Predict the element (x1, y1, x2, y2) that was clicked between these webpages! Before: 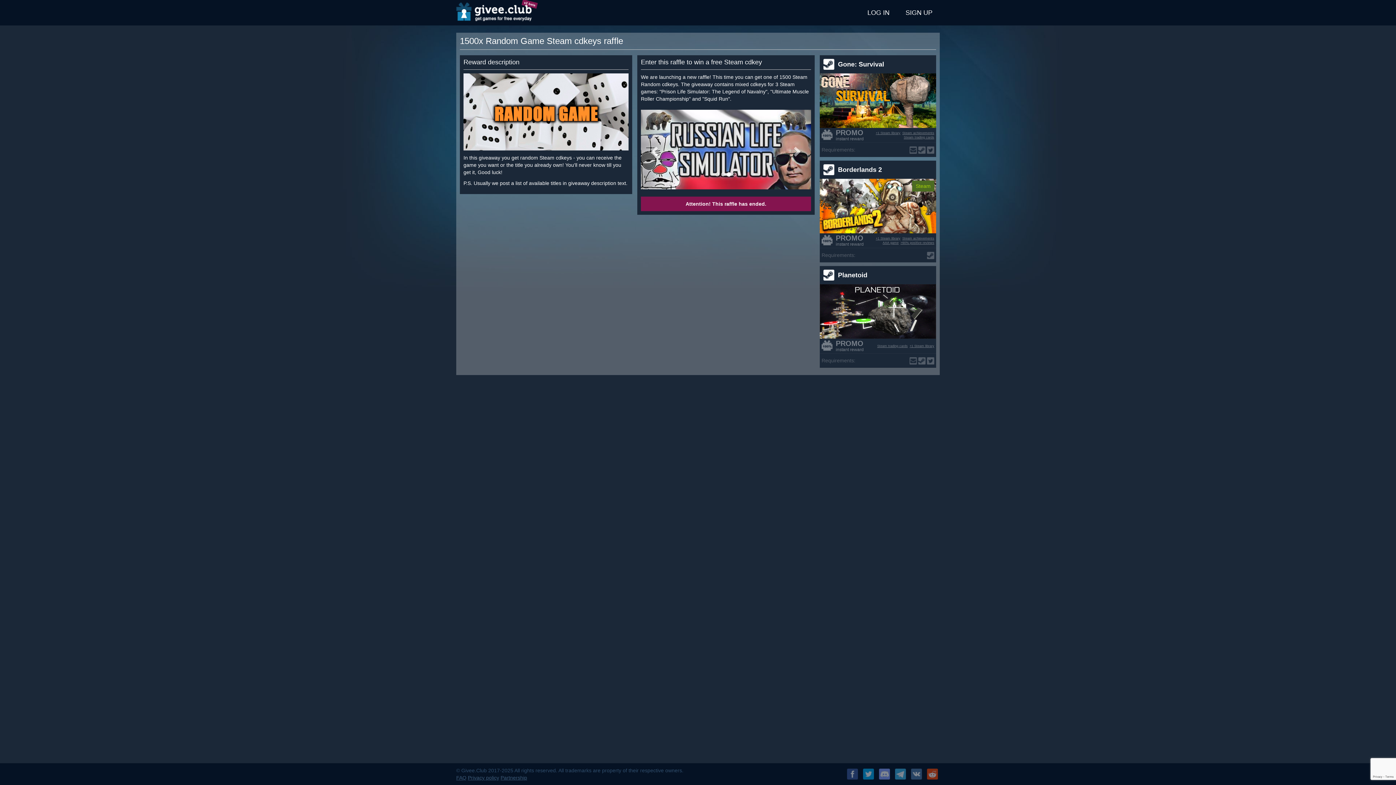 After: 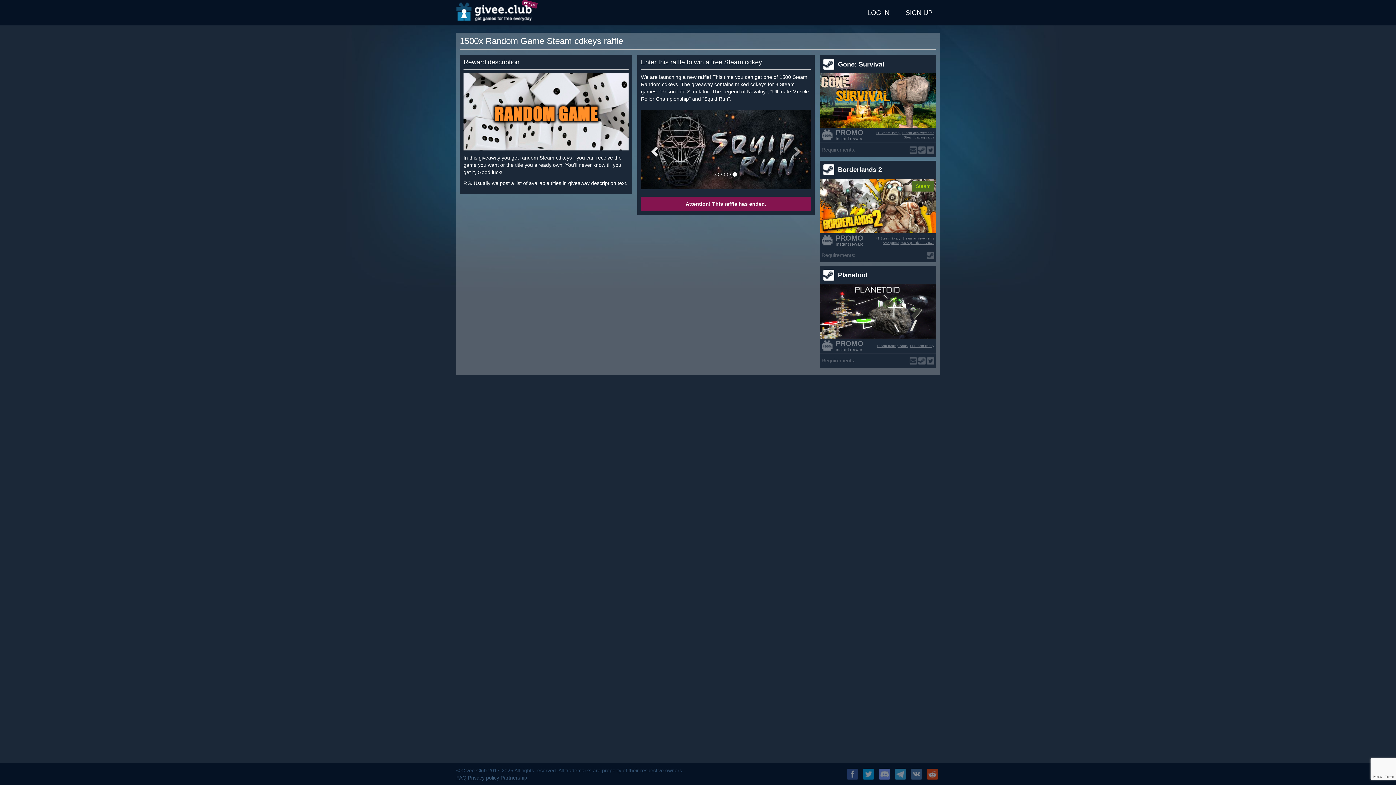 Action: label: < bbox: (641, 109, 666, 189)